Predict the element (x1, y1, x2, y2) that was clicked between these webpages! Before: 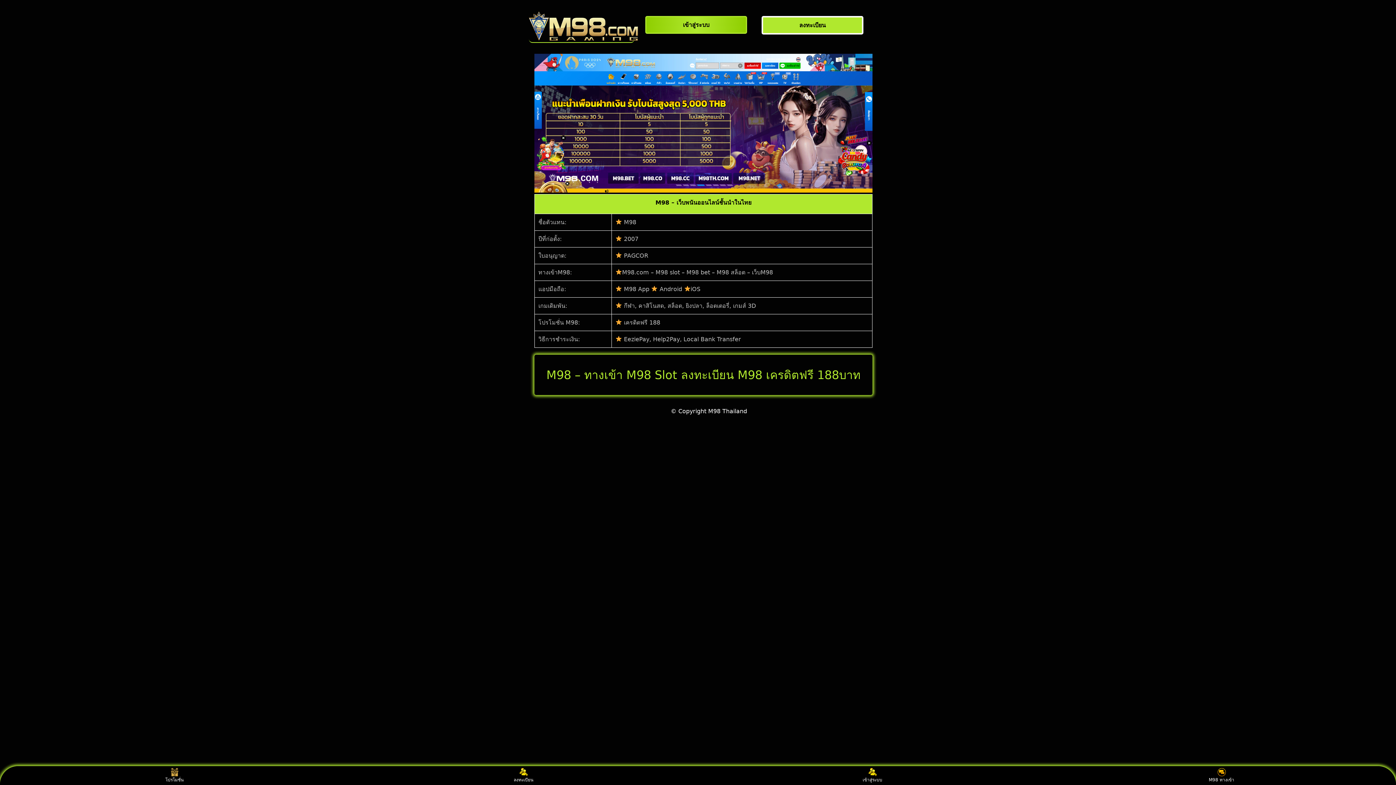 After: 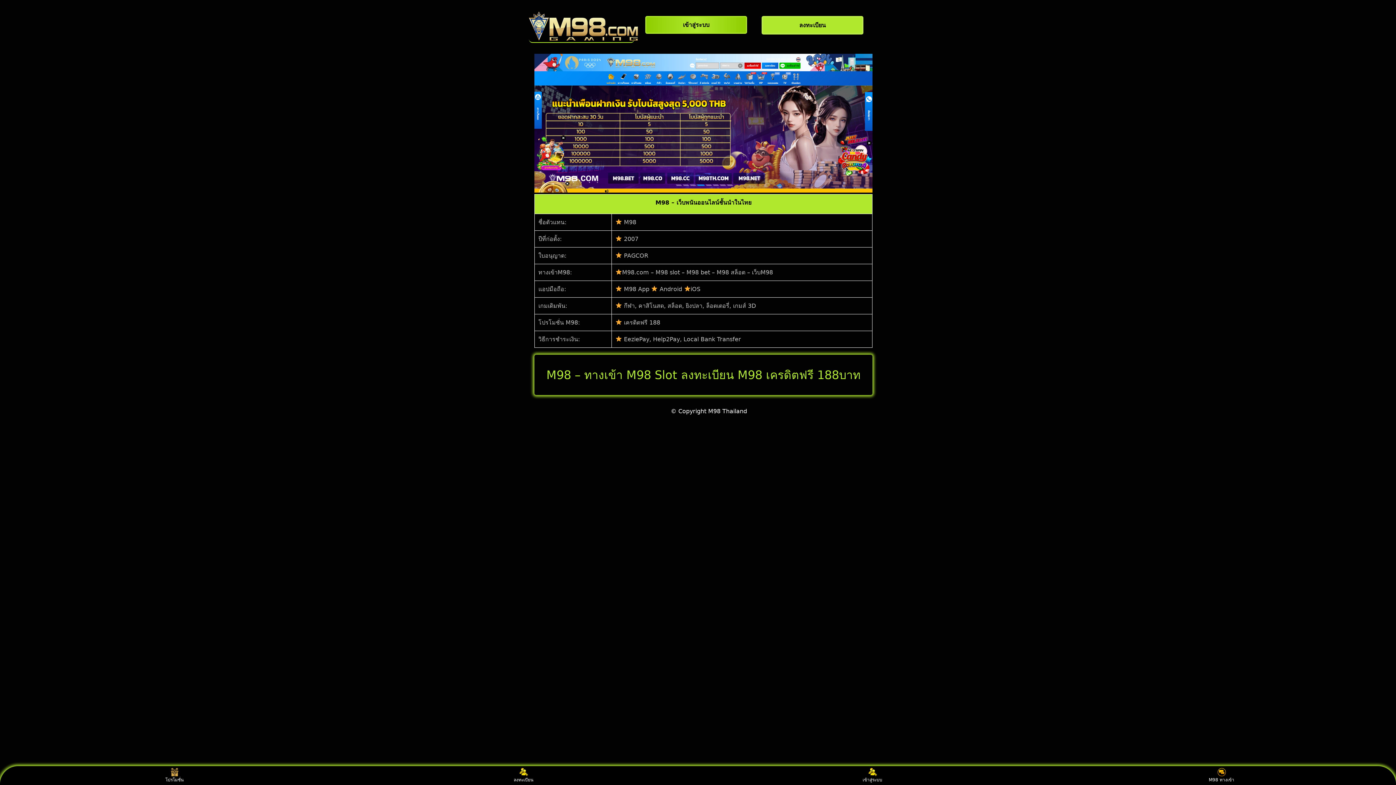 Action: label: ลงทะเบียน bbox: (510, 768, 537, 783)